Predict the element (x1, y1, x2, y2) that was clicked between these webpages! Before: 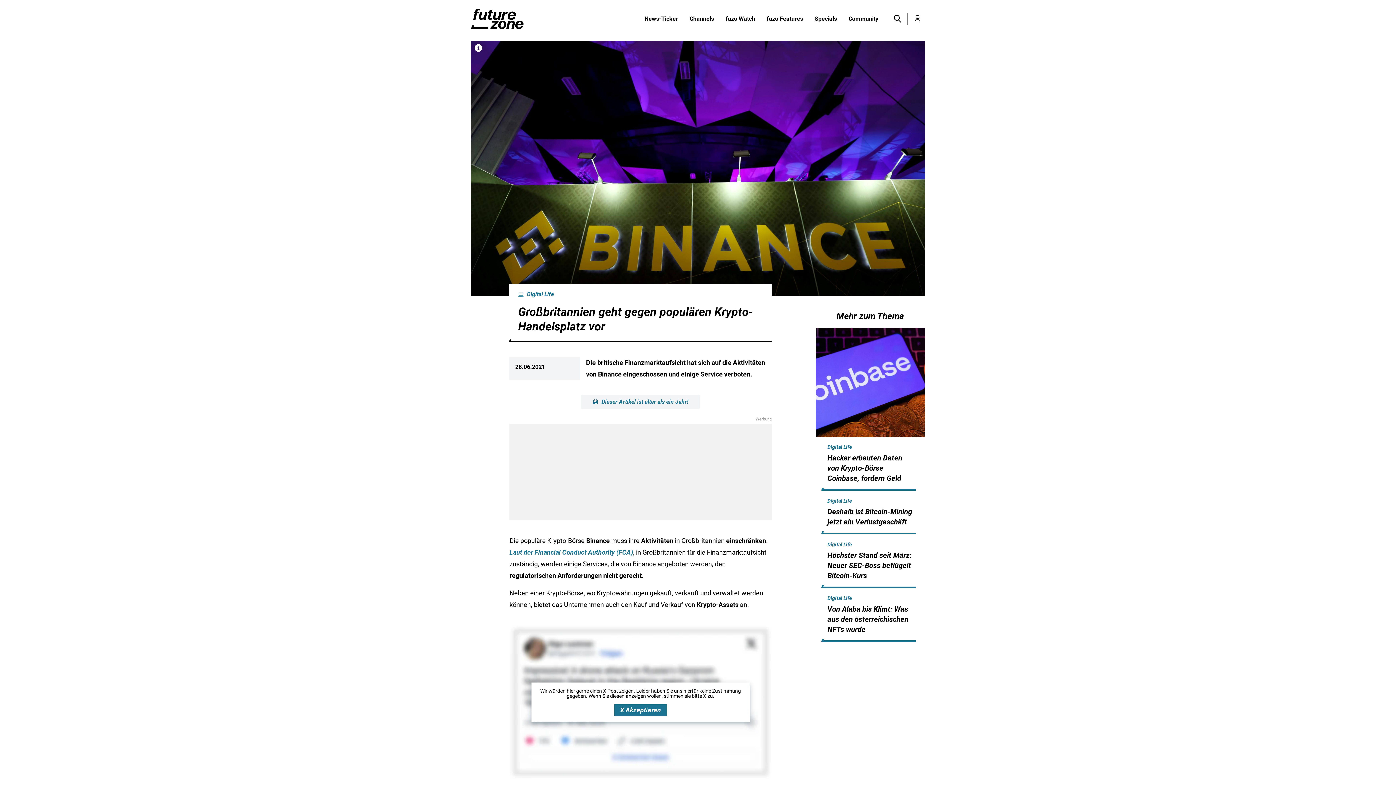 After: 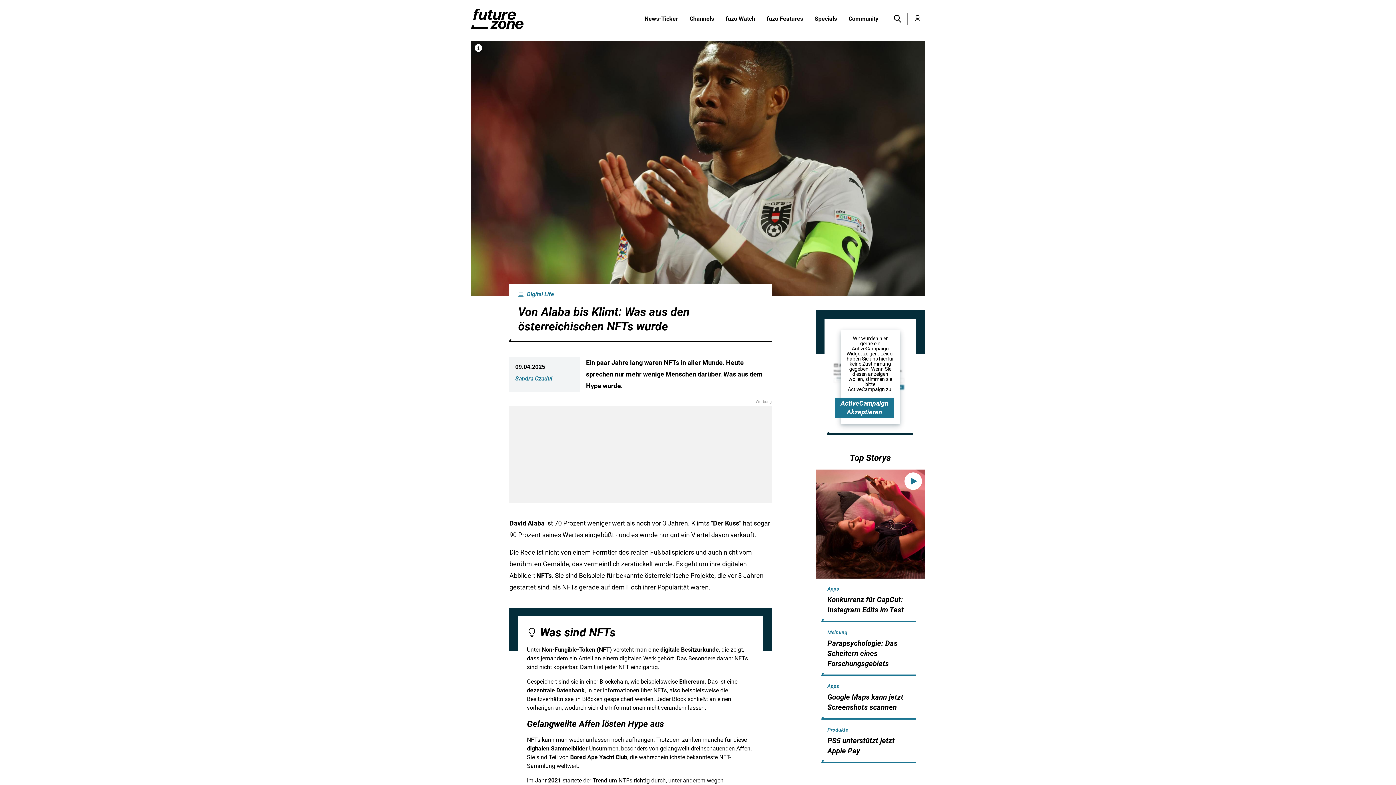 Action: label: Von Alaba bis Klimt: Was aus den österreichischen NFTs wurde bbox: (827, 605, 908, 634)